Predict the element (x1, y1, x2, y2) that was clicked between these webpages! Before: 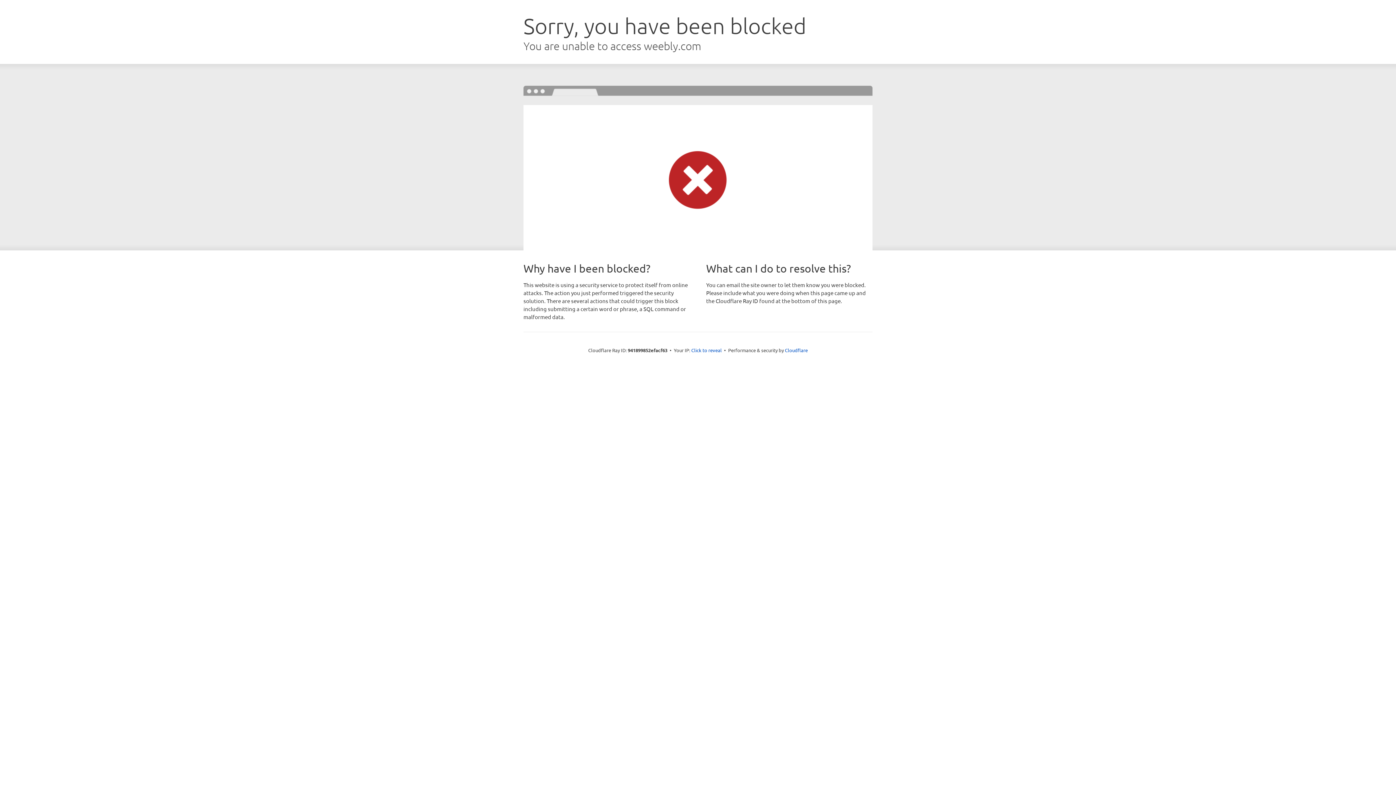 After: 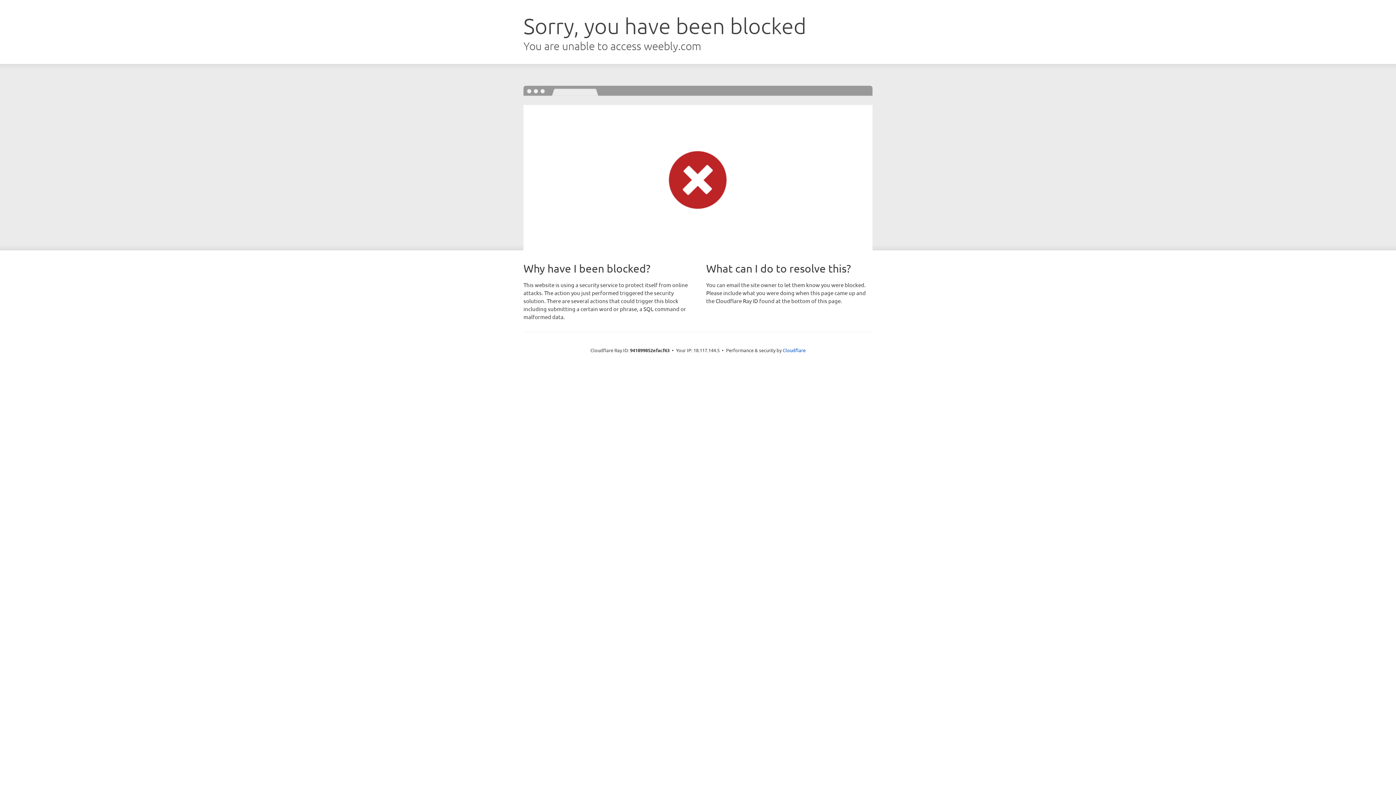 Action: bbox: (691, 346, 722, 353) label: Click to reveal